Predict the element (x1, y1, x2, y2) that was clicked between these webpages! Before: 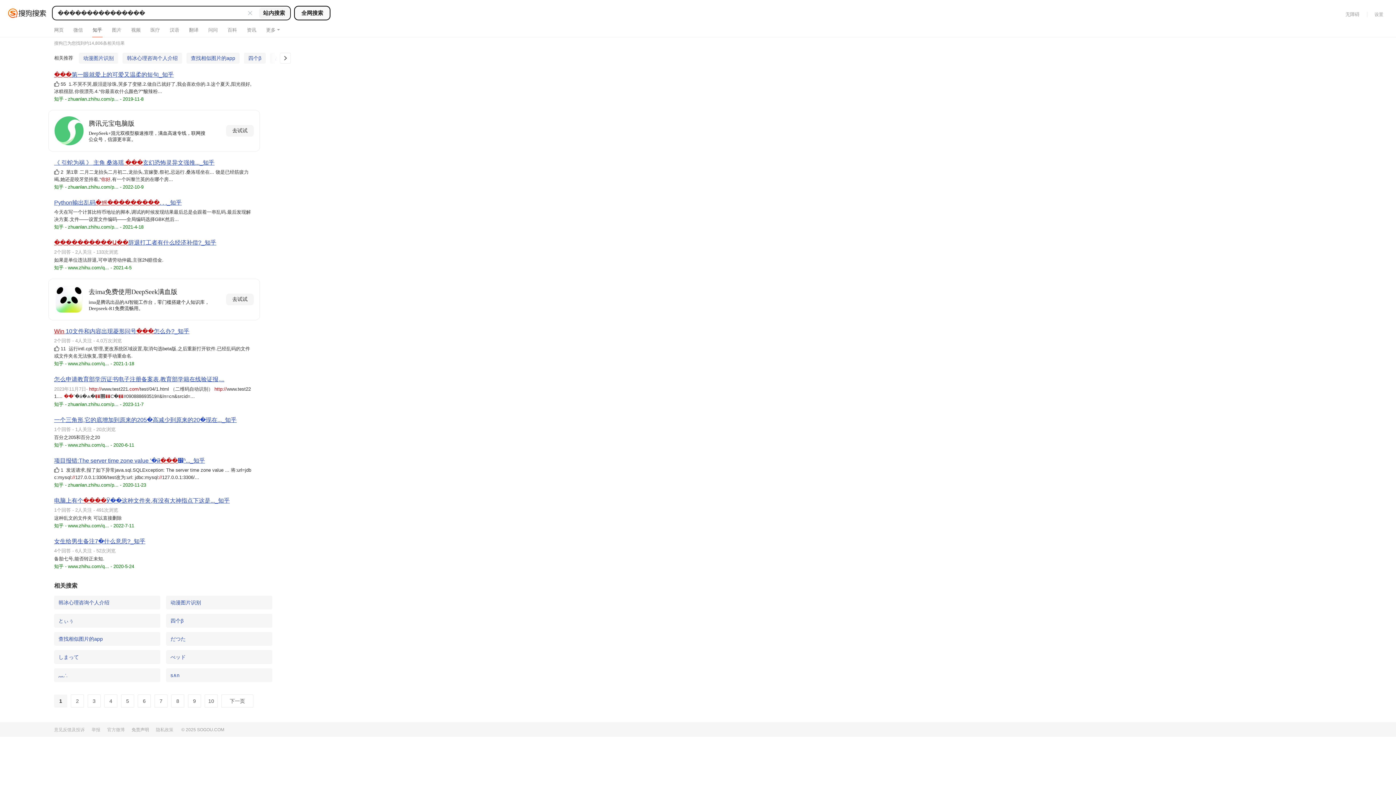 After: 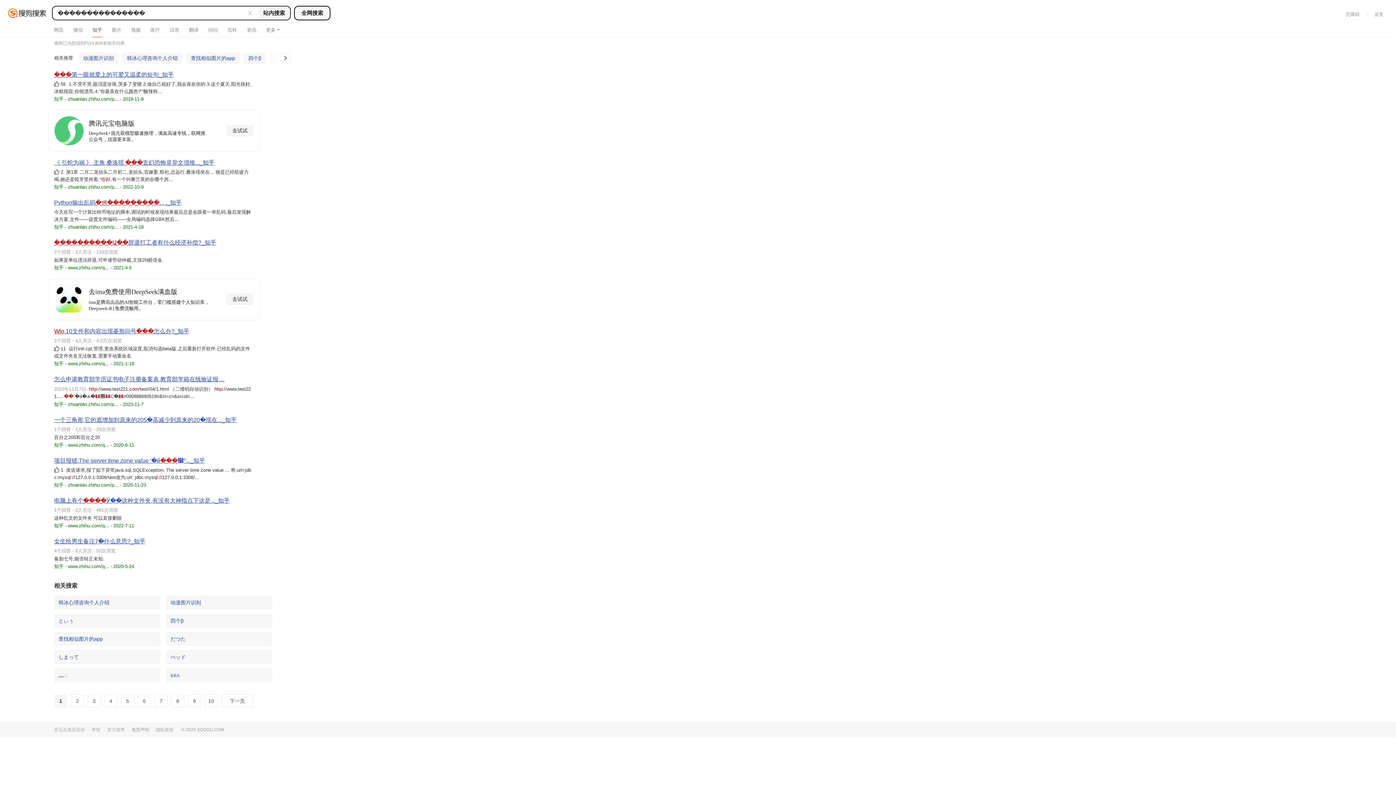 Action: label: 去ima免费使用DeepSeek满血版
ima是腾讯出品的AI智能工作台，零门槛搭建个人知识库，Deepseek-R1免费流畅用。
去试试 bbox: (54, 278, 254, 320)